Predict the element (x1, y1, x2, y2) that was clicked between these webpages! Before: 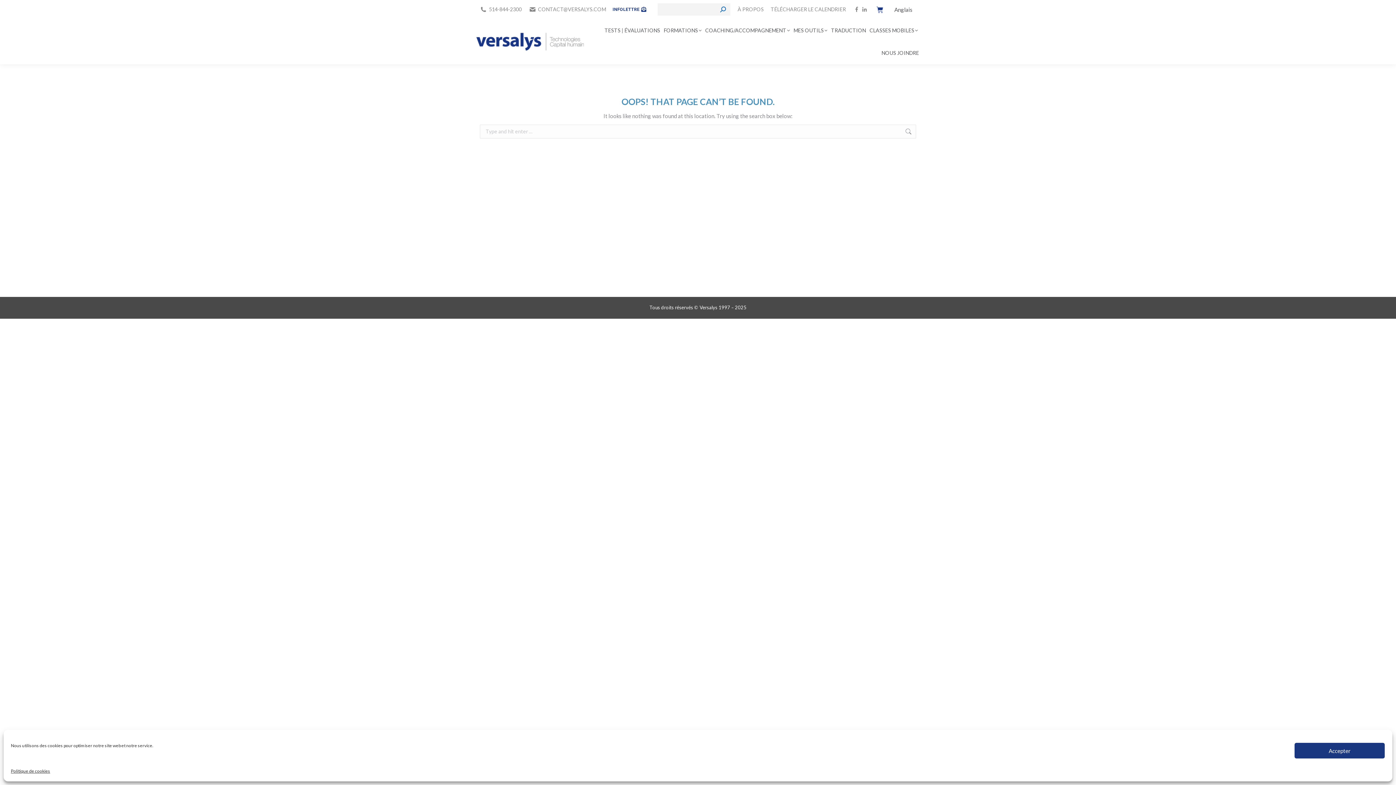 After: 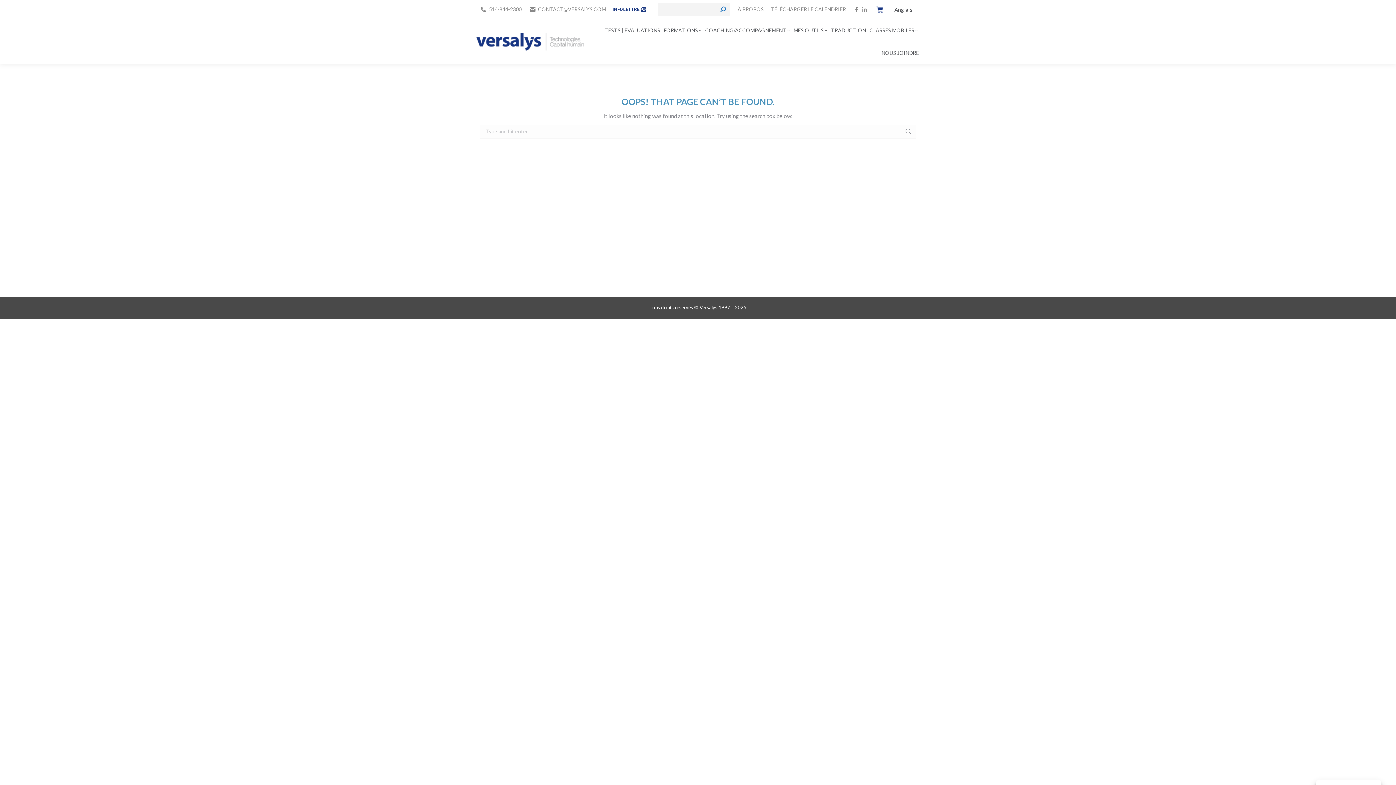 Action: label: Accepter bbox: (1294, 742, 1385, 759)